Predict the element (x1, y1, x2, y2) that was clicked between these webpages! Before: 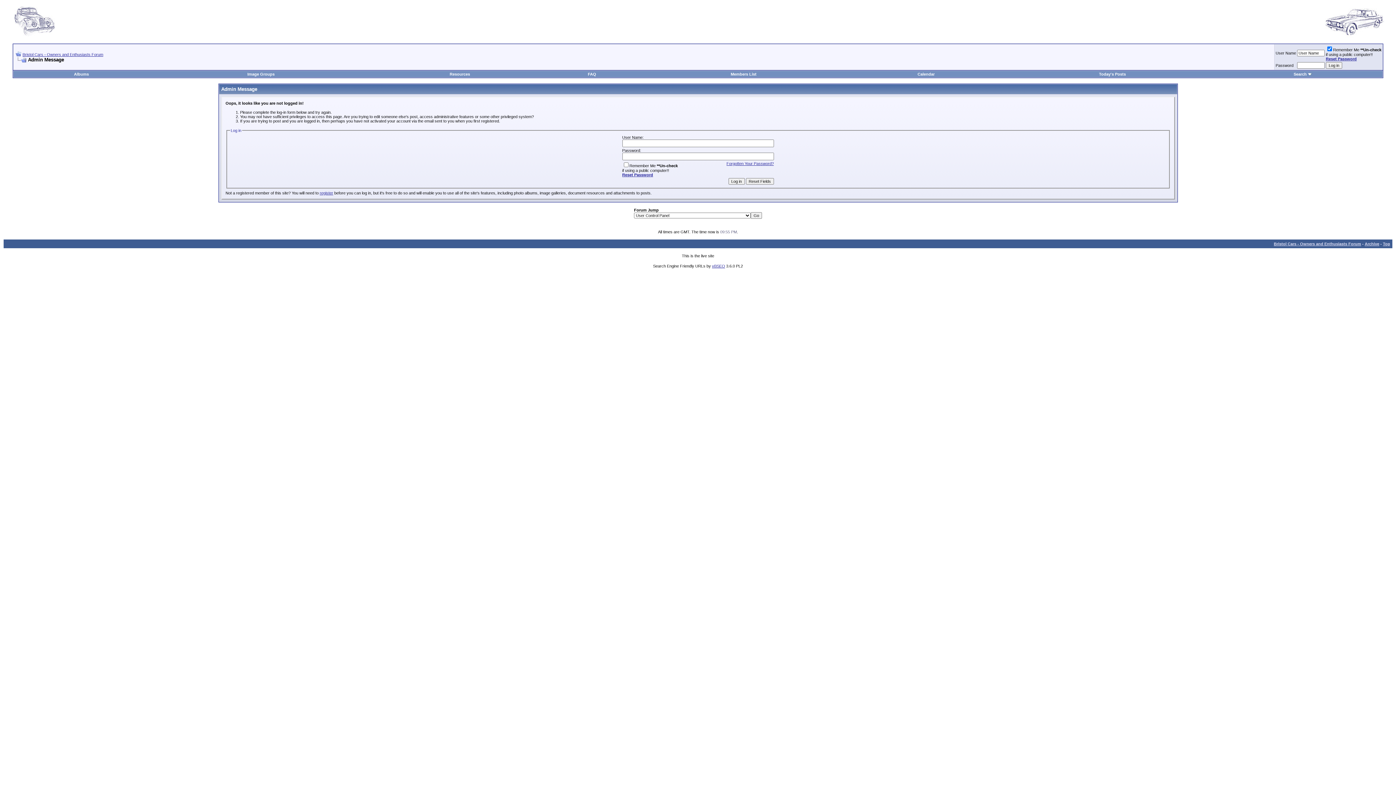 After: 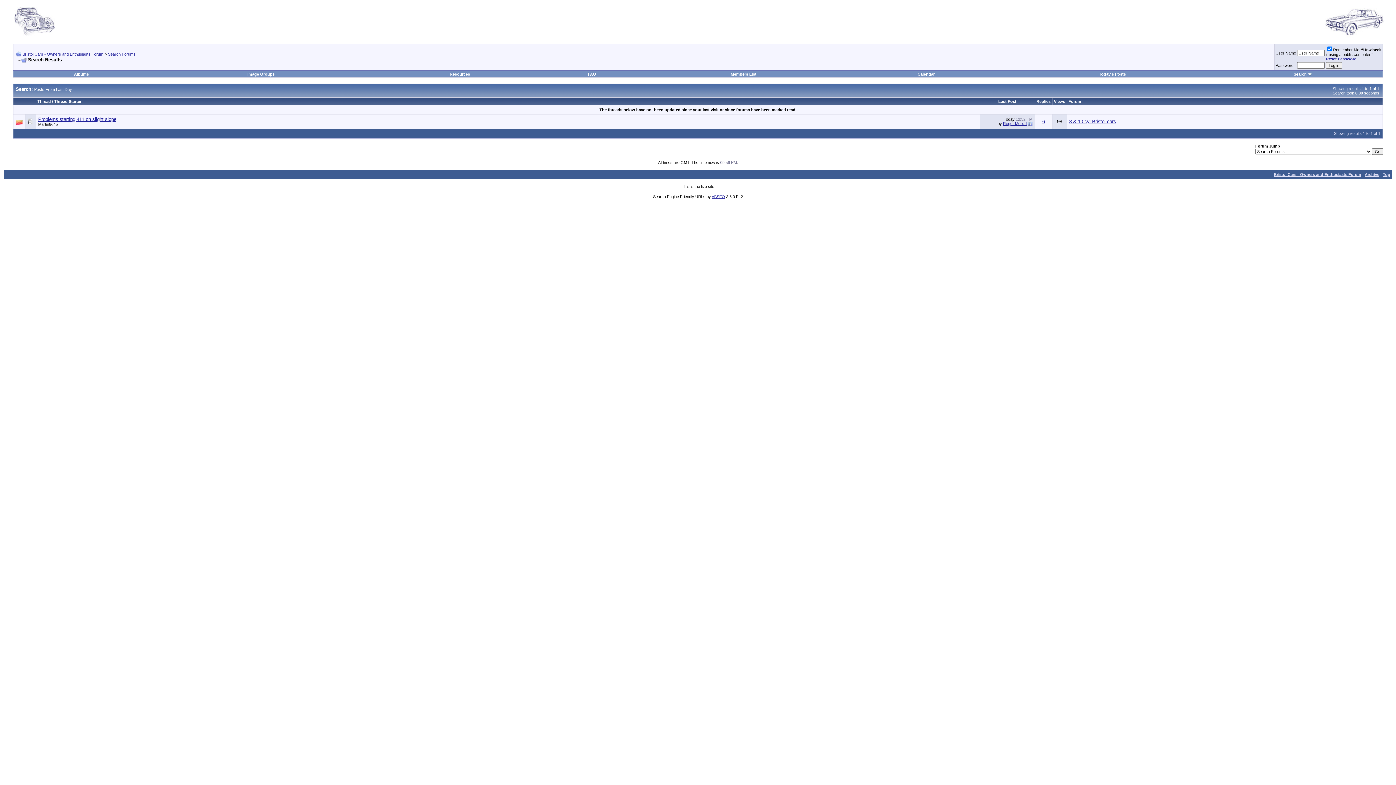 Action: label: Today's Posts bbox: (1099, 72, 1126, 76)